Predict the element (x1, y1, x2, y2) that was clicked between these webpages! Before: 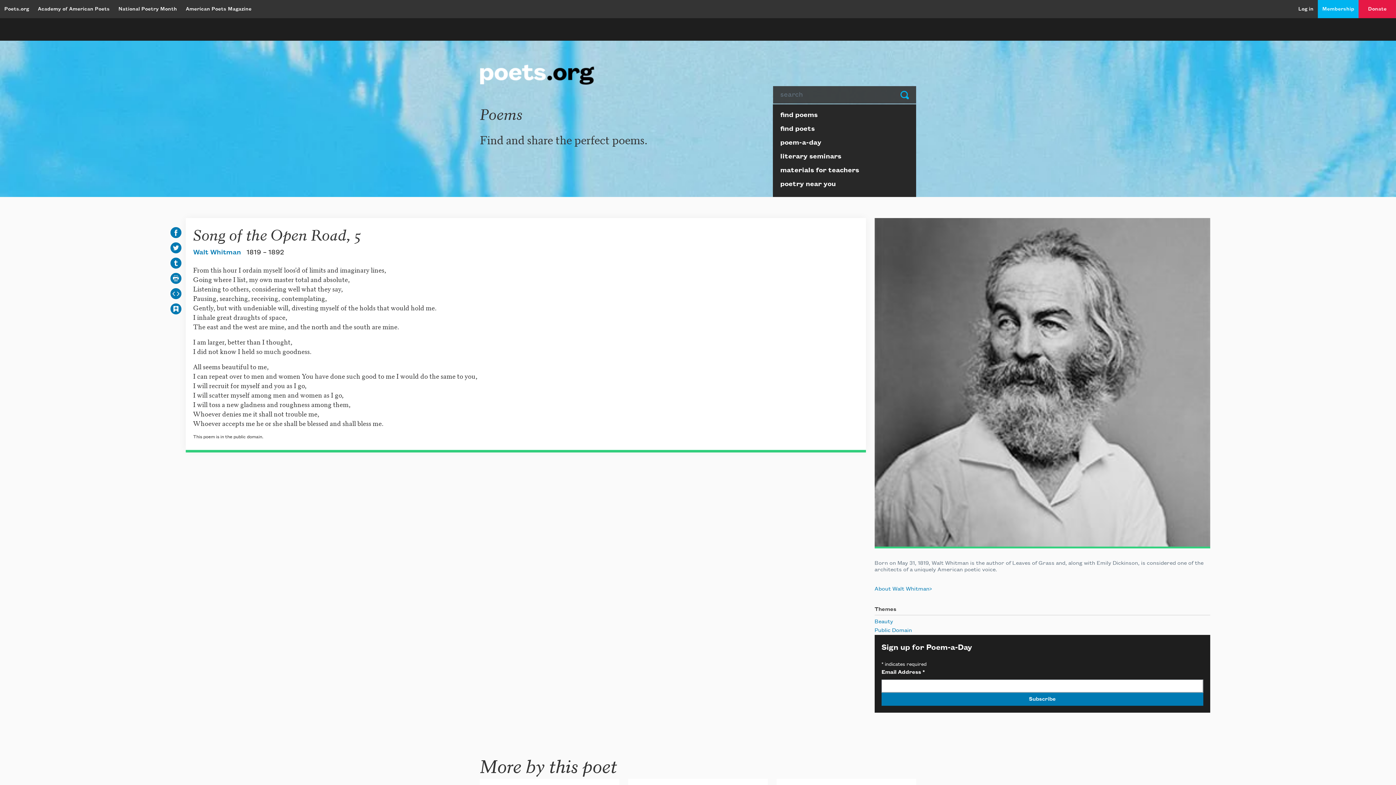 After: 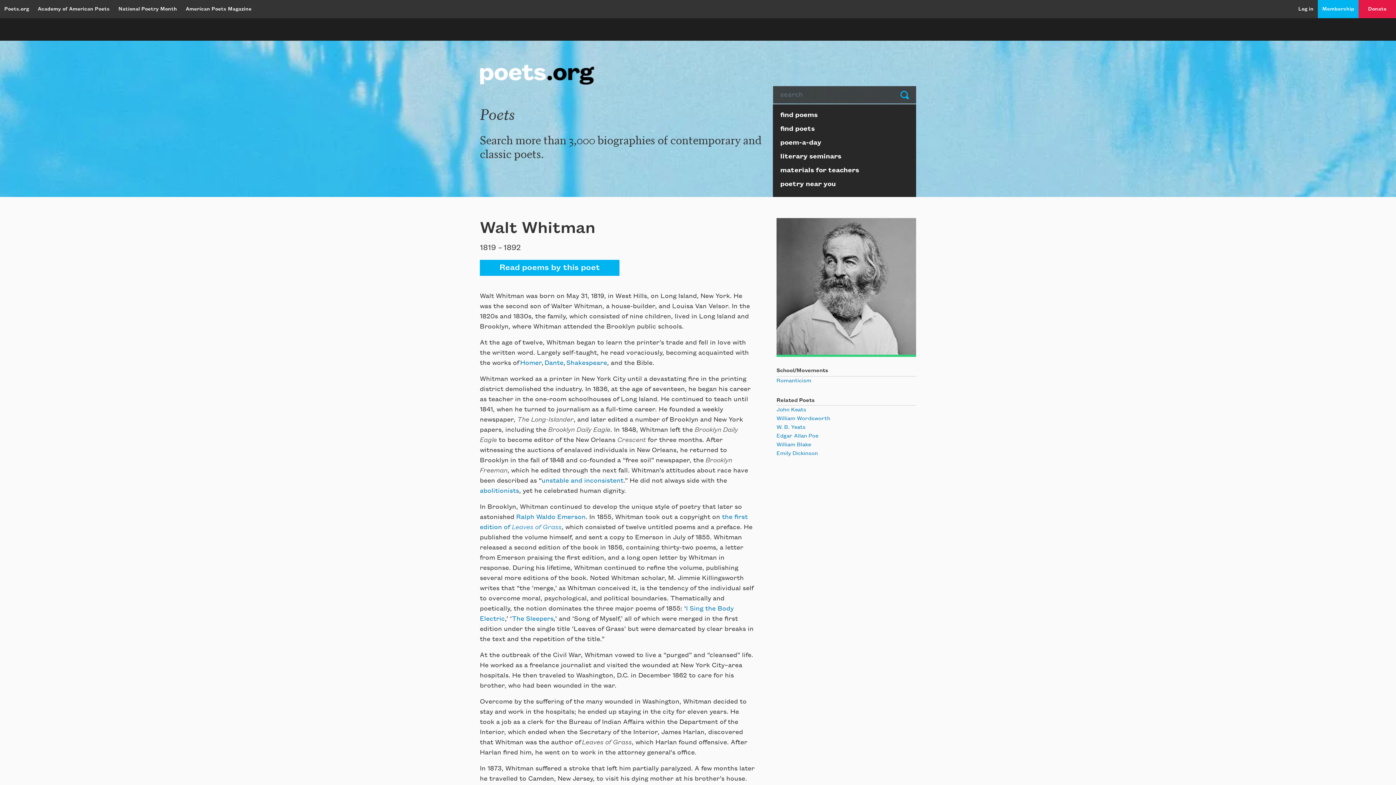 Action: bbox: (874, 588, 932, 593) label: About Walt Whitman